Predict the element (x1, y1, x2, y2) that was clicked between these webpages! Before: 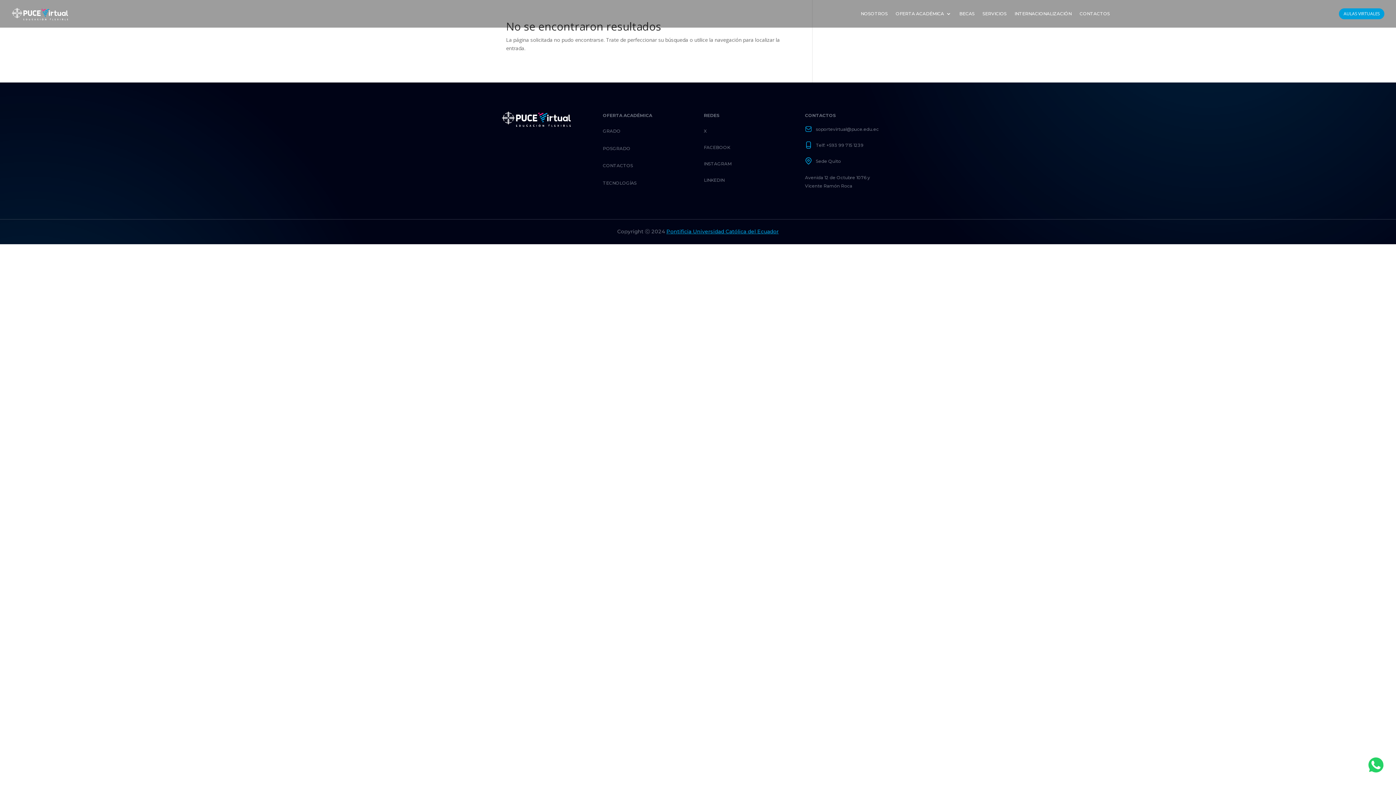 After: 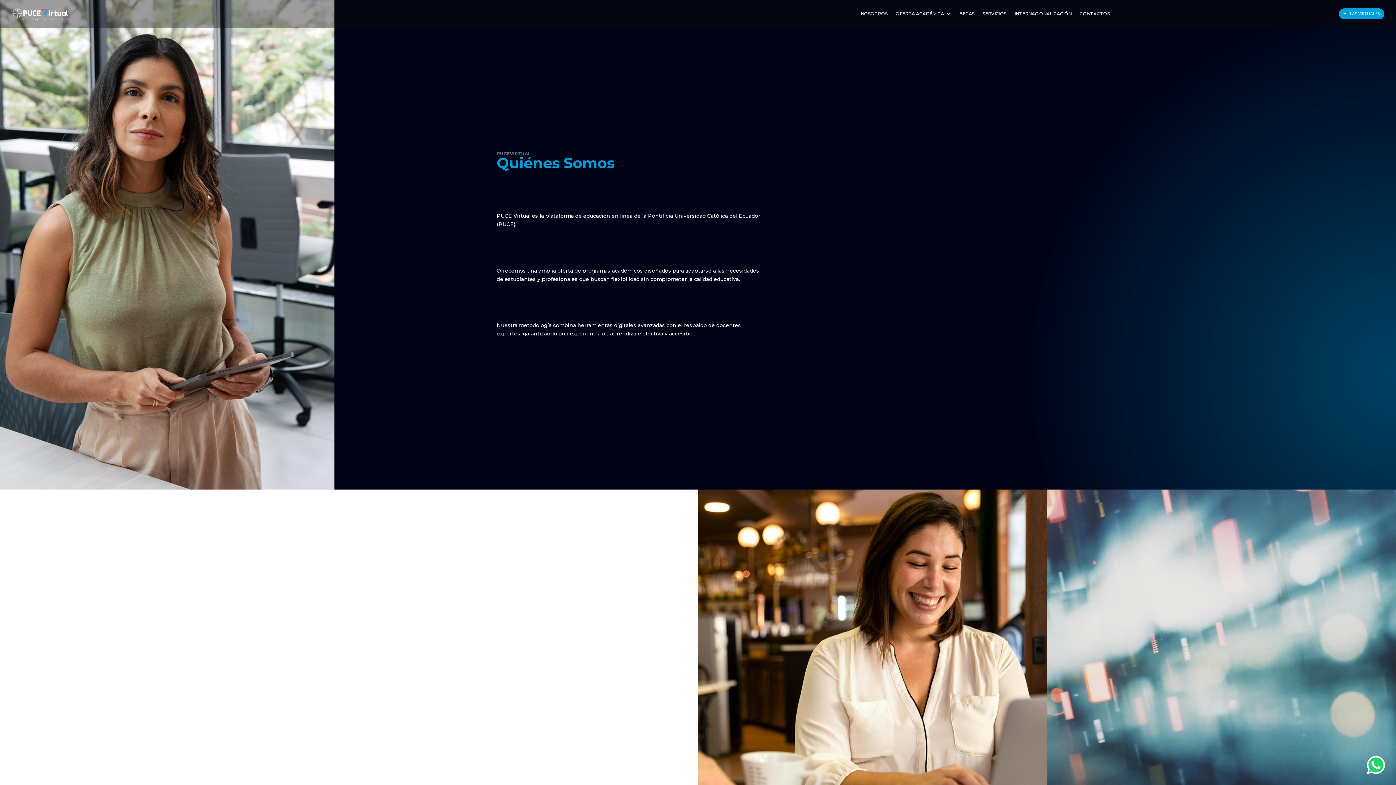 Action: label: NOSOTROS bbox: (861, 11, 887, 19)